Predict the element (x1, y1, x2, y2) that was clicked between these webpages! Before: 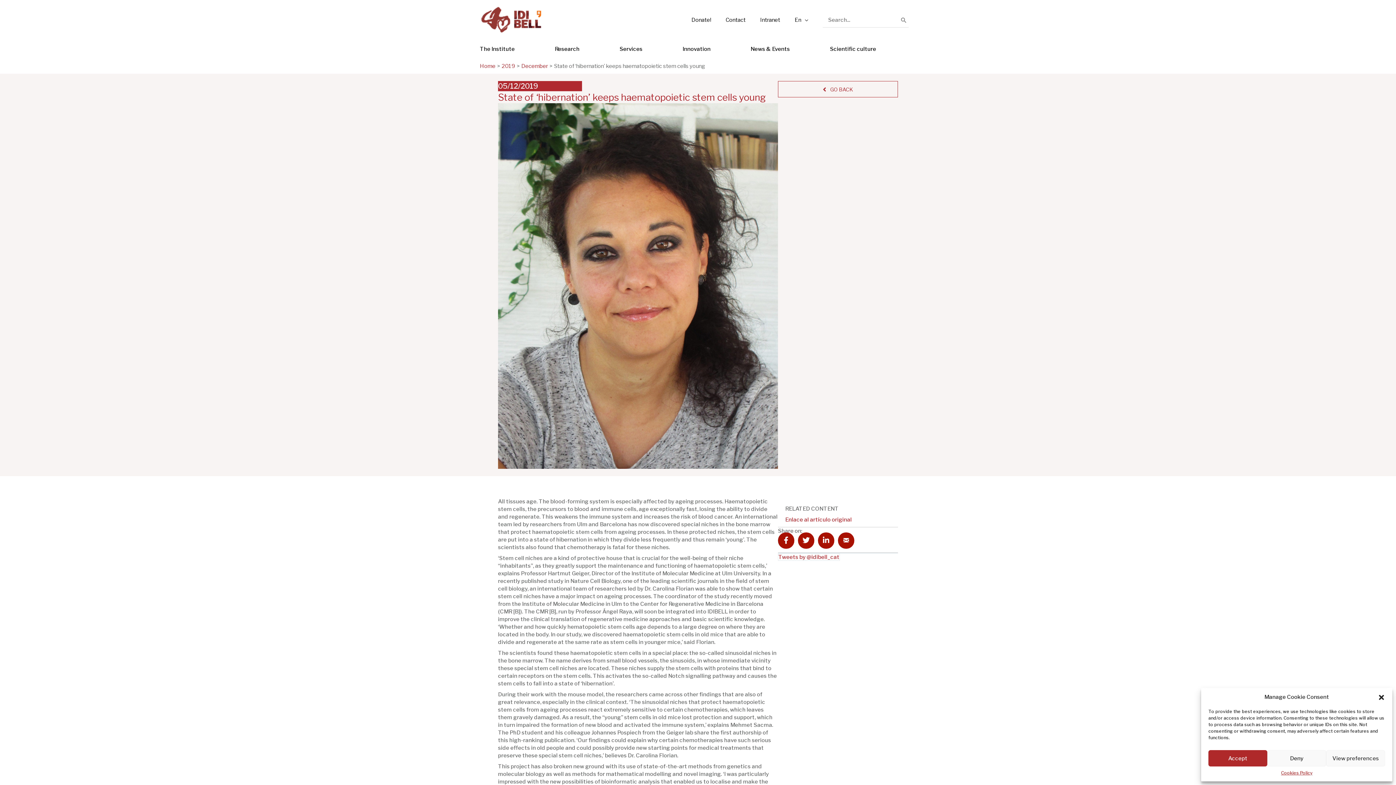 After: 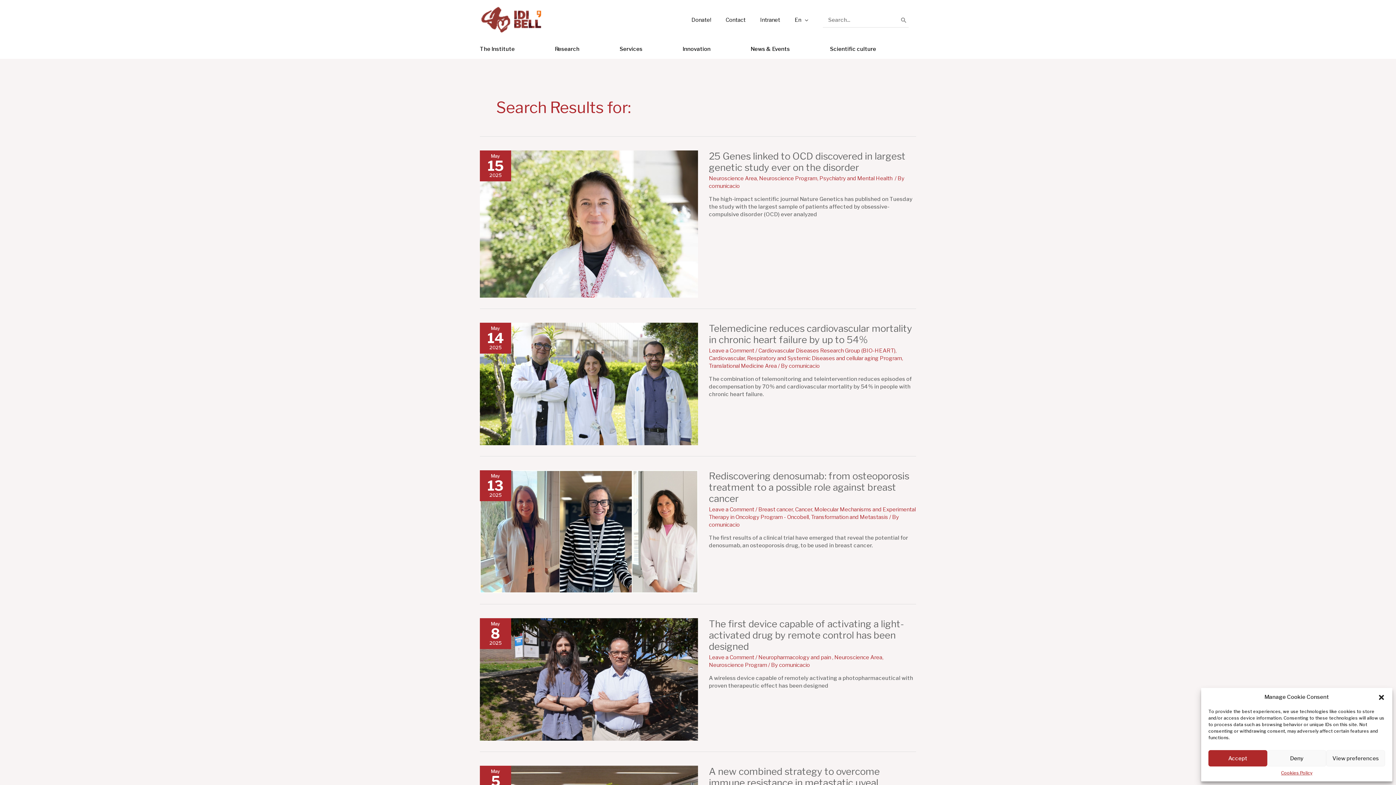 Action: label: Search bbox: (898, 12, 909, 27)